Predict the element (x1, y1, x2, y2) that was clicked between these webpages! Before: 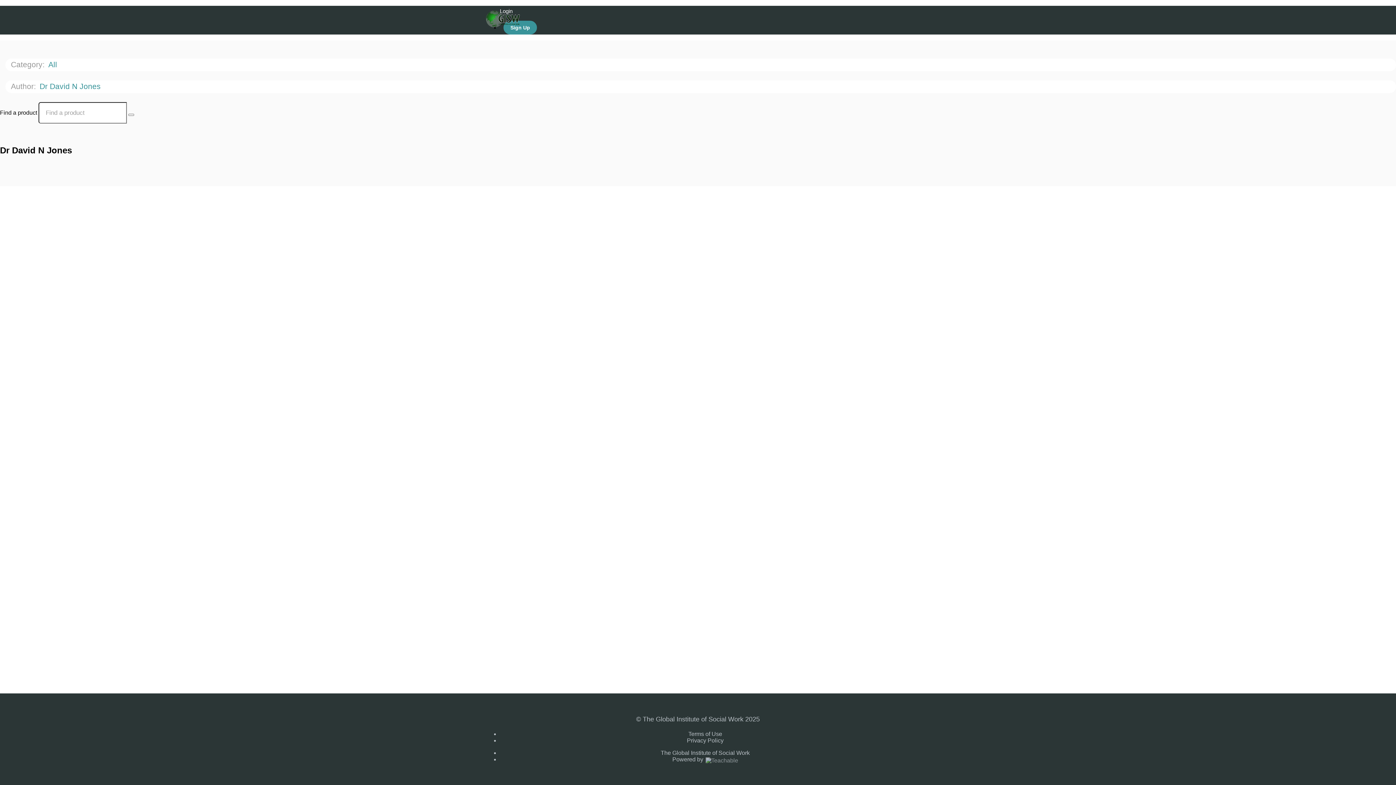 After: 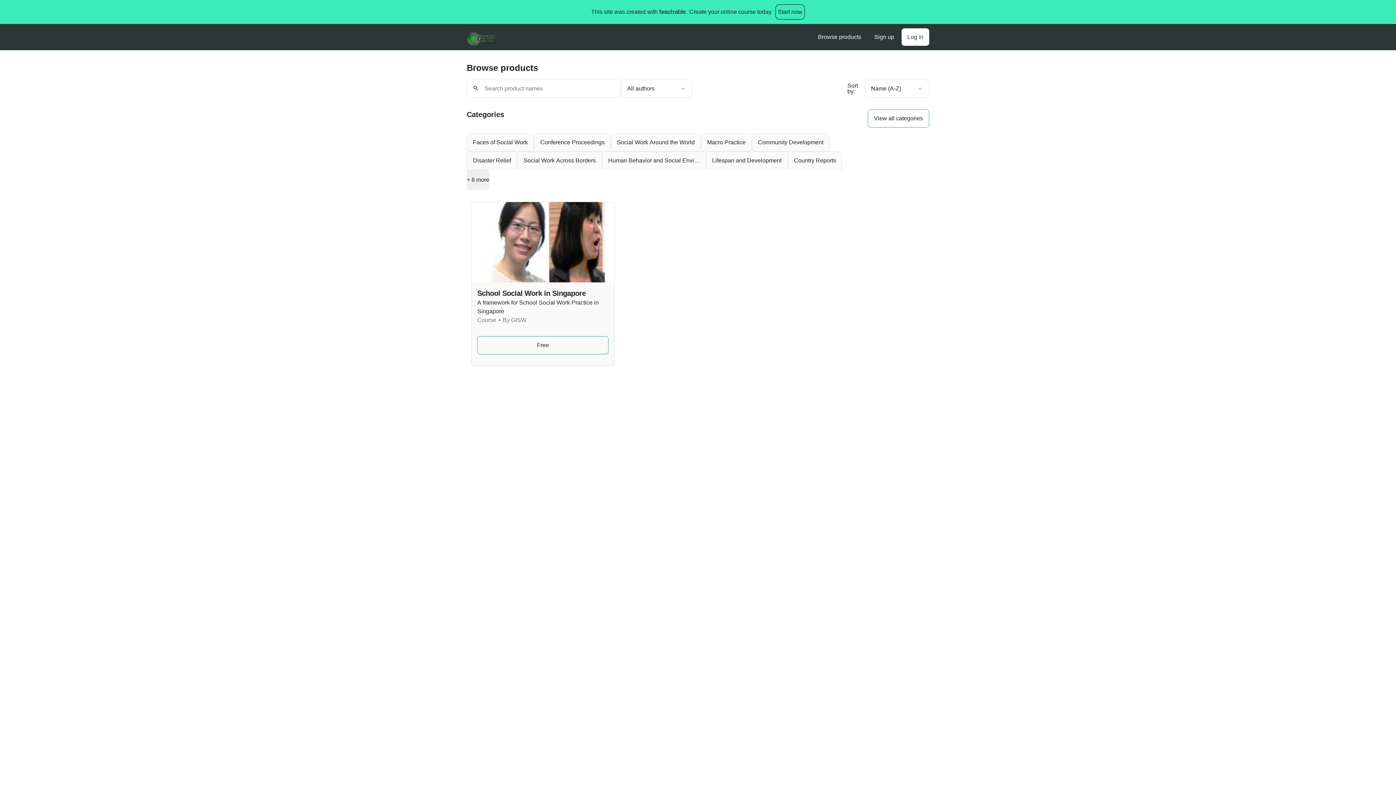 Action: label: Search Courses bbox: (128, 113, 134, 115)